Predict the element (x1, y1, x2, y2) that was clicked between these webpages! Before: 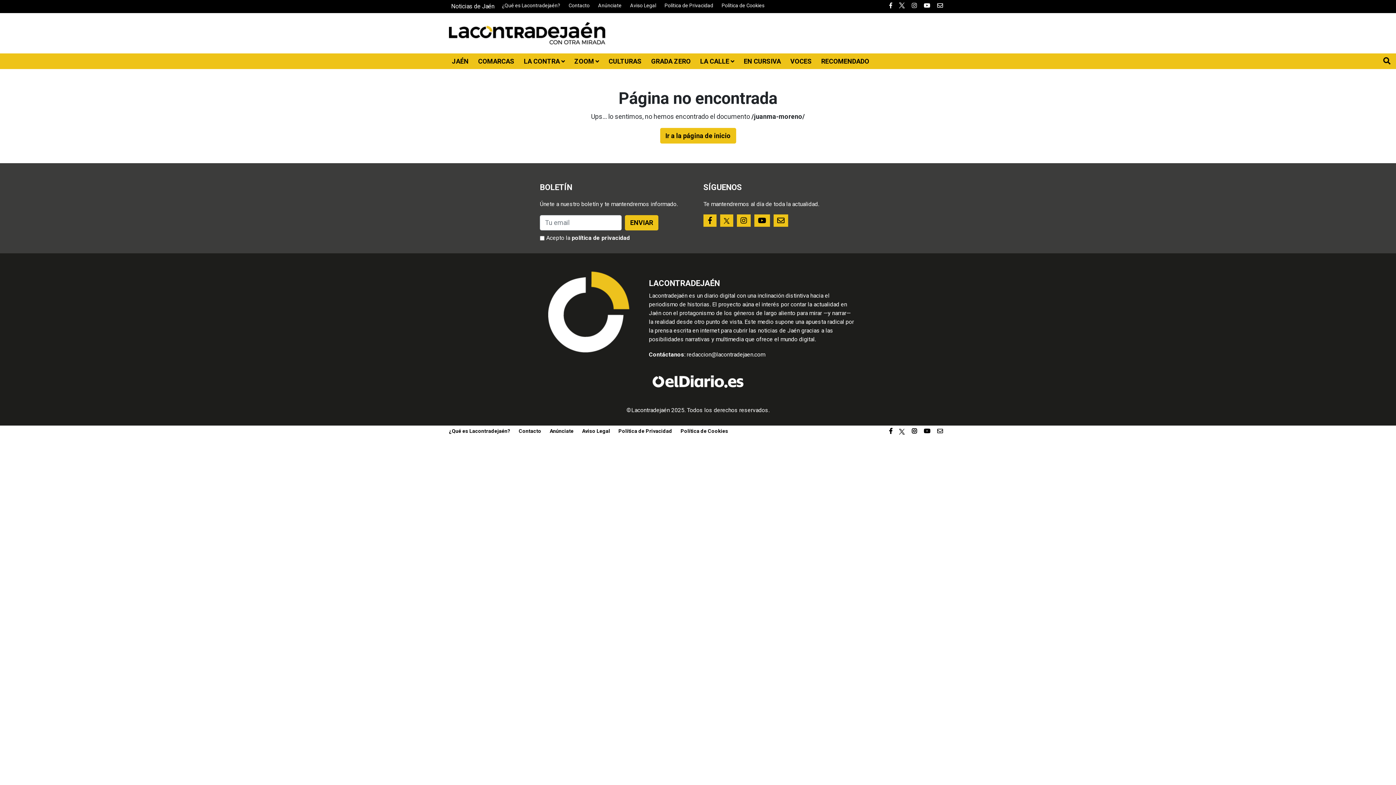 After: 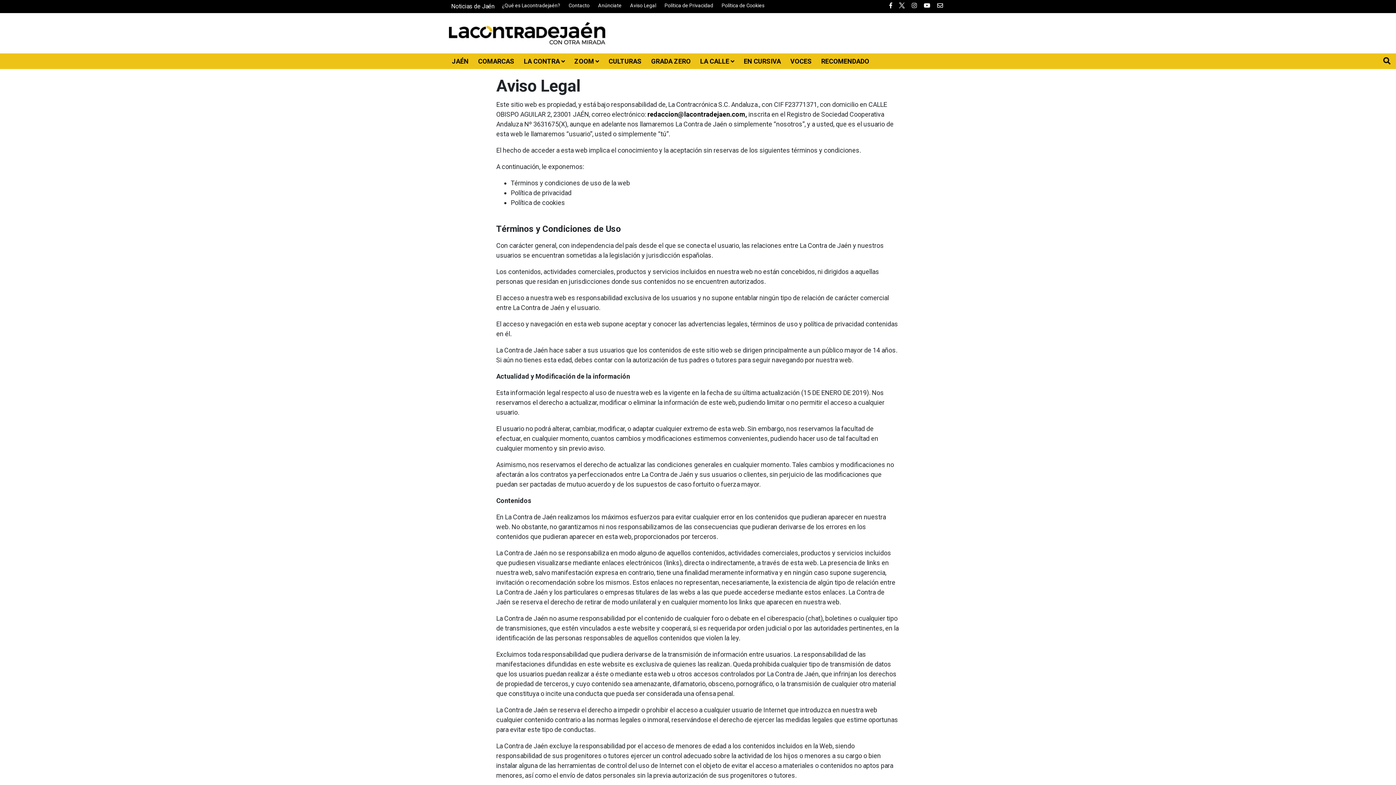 Action: bbox: (630, 2, 656, 8) label: Aviso Legal